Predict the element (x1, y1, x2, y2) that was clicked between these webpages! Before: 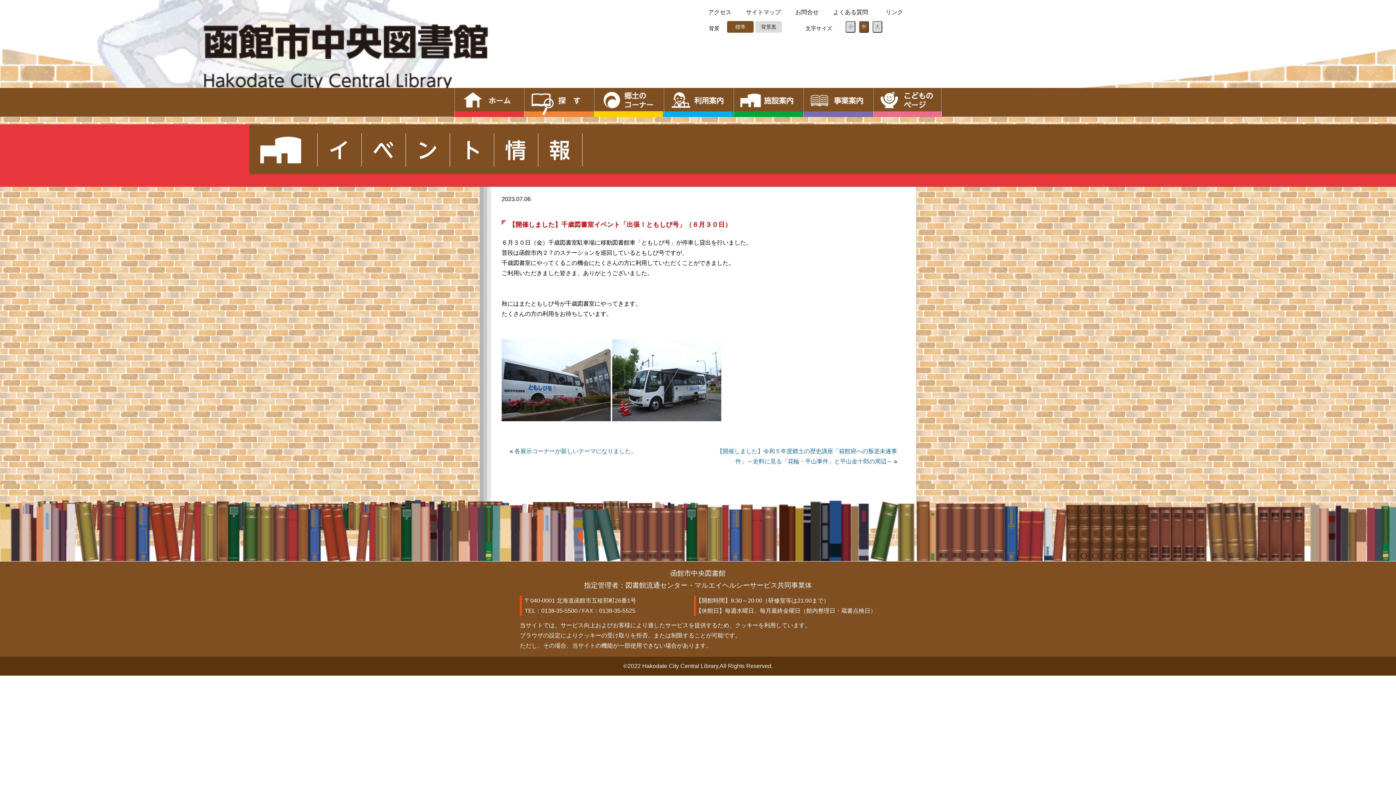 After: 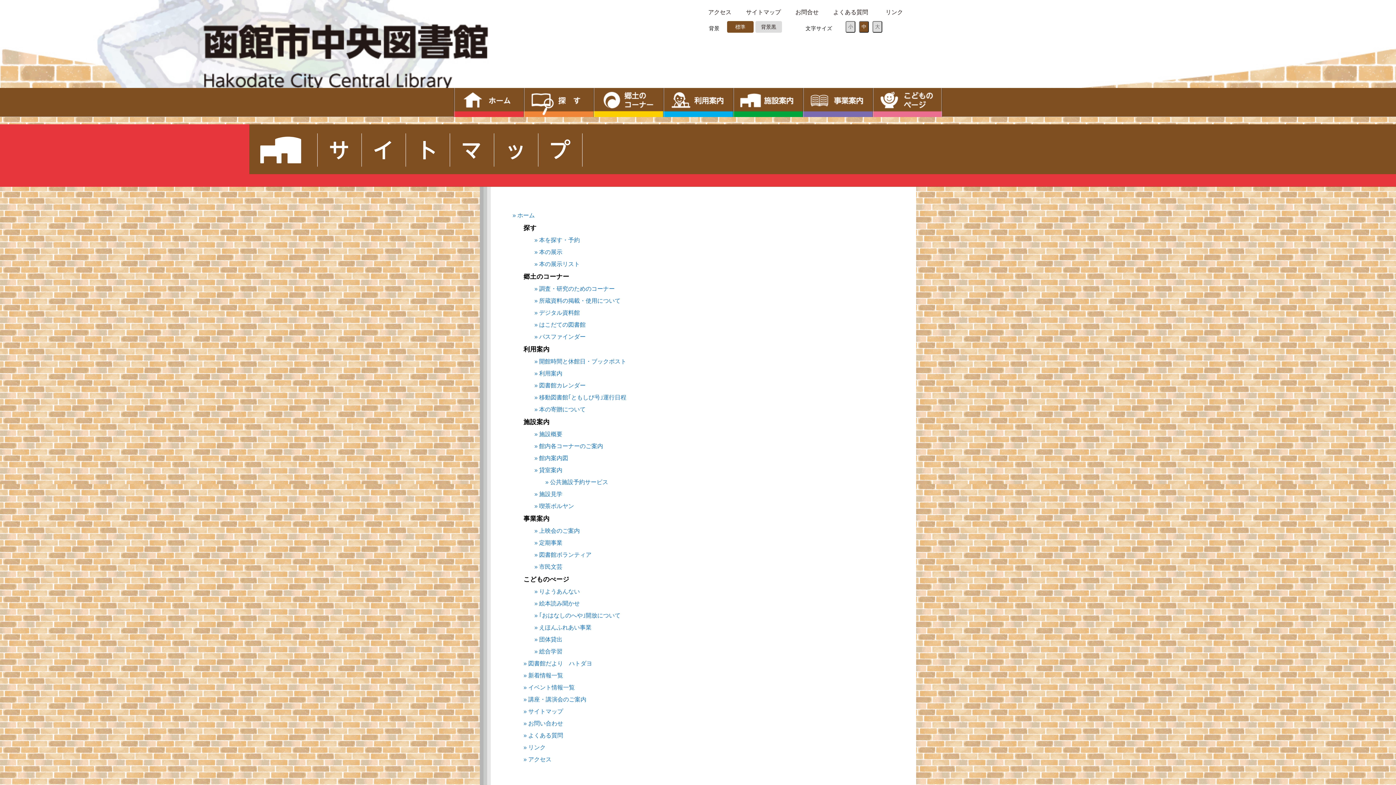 Action: label: サイトマップ bbox: (746, 9, 781, 15)